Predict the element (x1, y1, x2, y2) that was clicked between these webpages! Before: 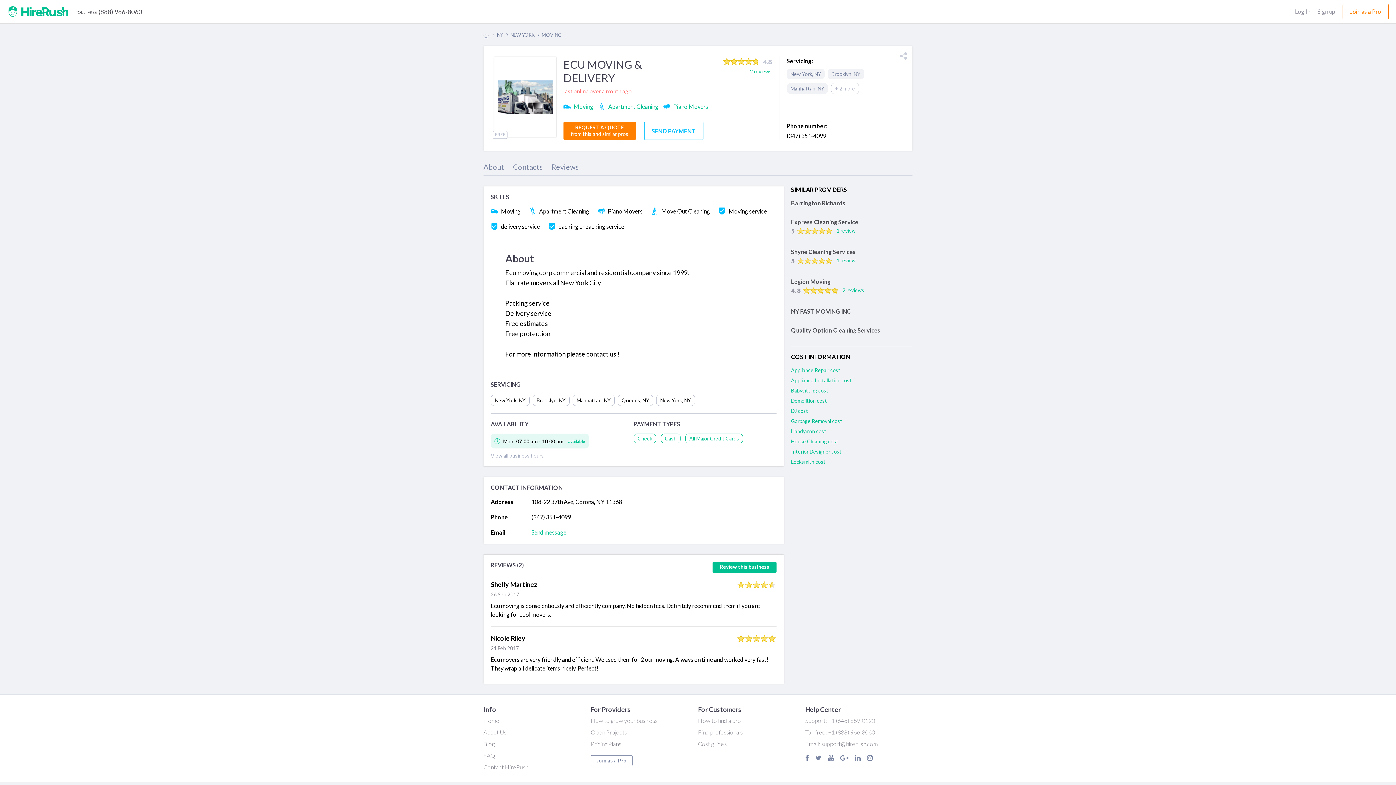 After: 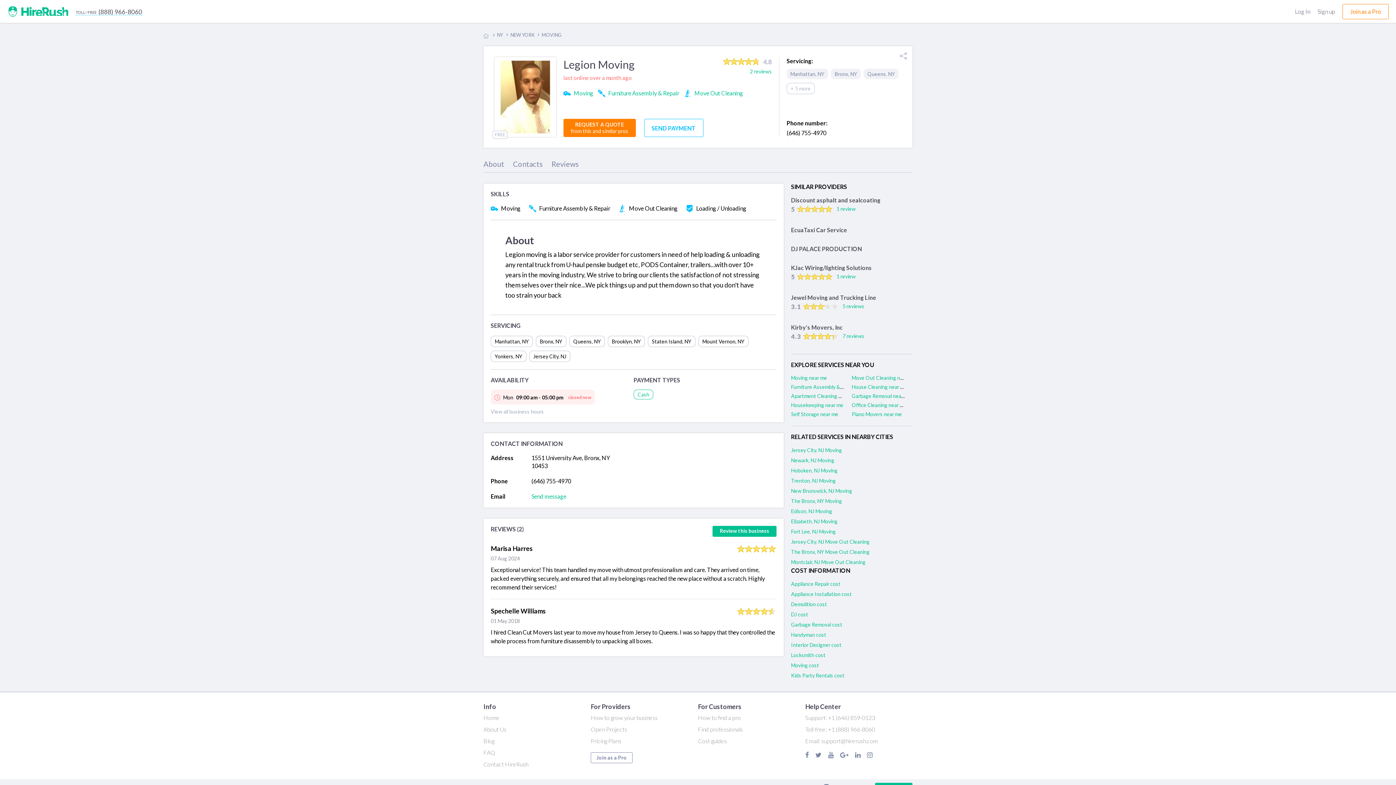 Action: label: 2 reviews bbox: (842, 286, 864, 294)